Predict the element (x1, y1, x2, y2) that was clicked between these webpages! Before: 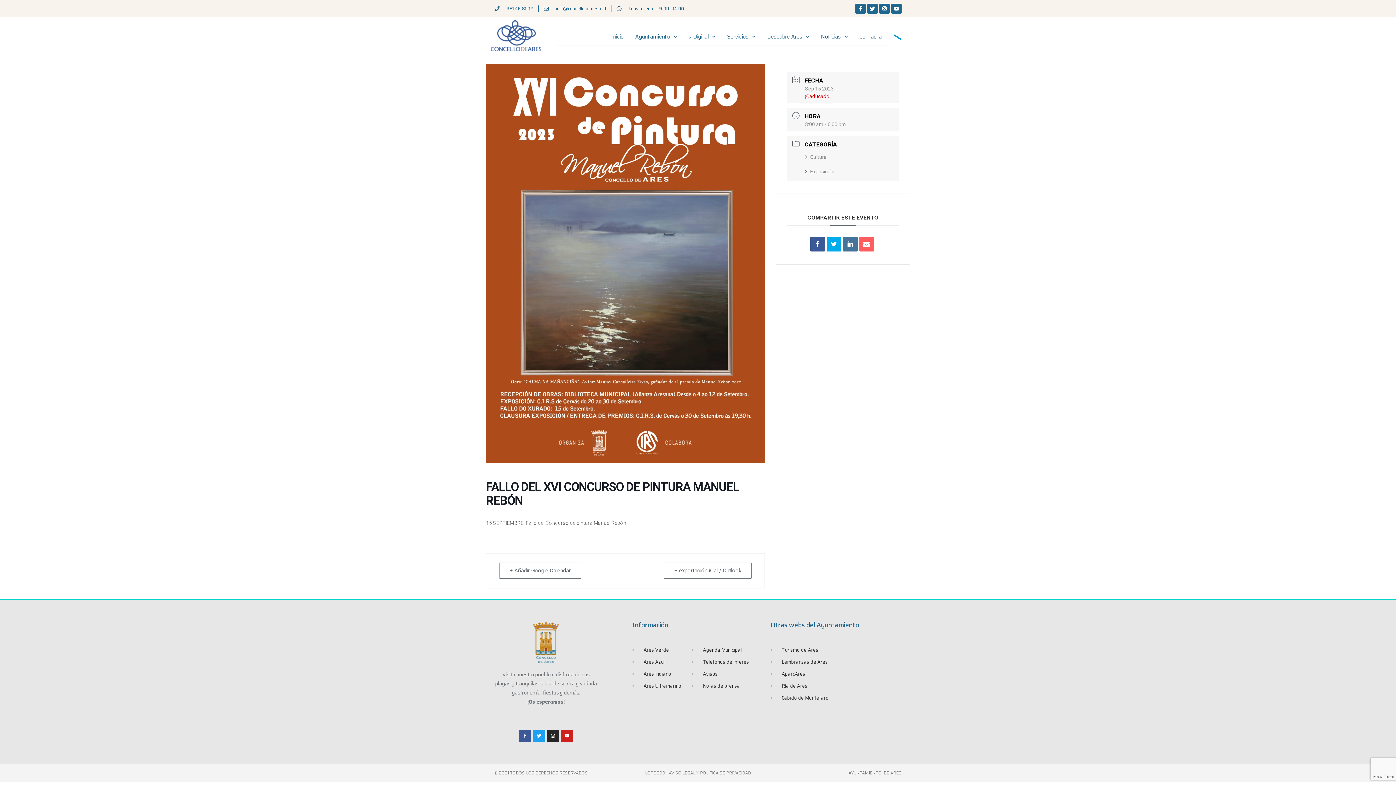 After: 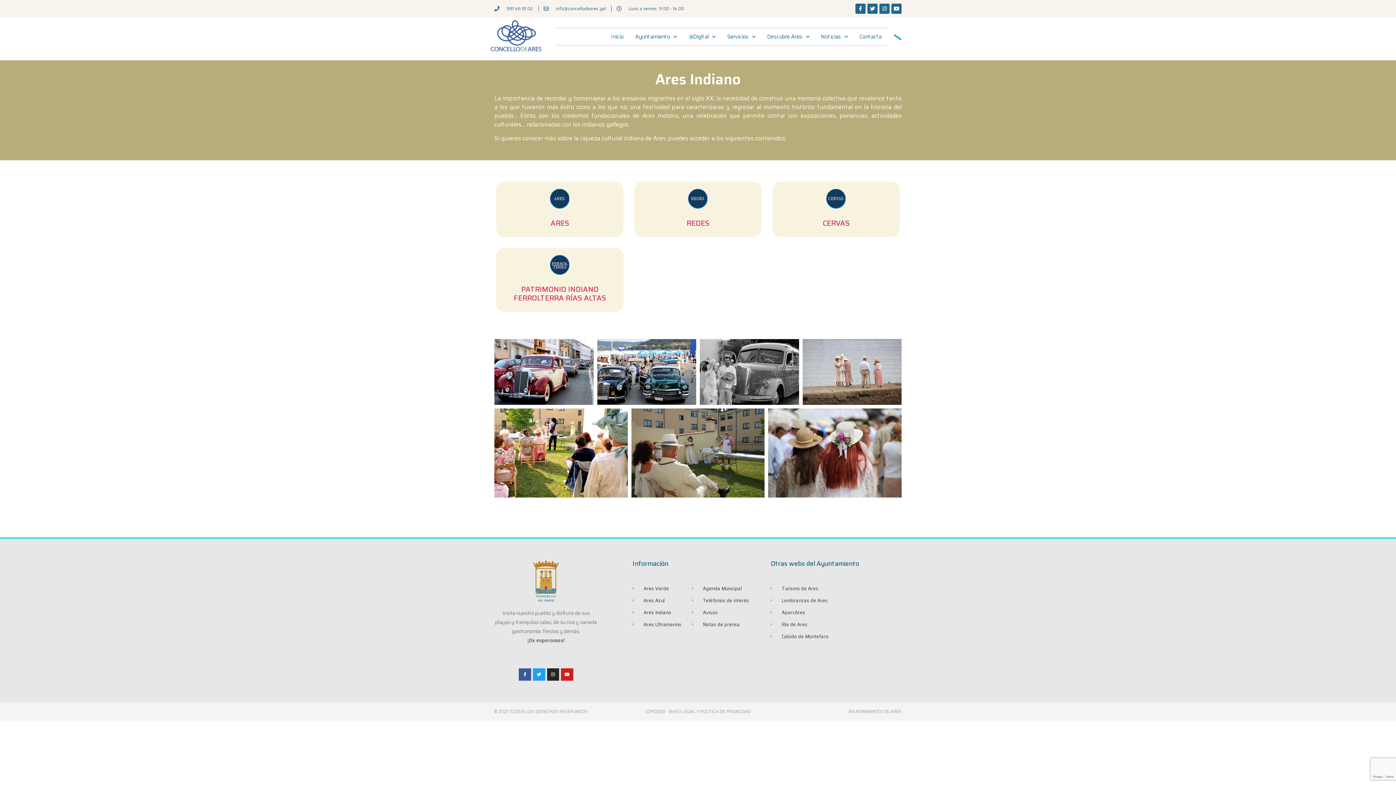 Action: bbox: (632, 670, 692, 677) label: Ares Indiano